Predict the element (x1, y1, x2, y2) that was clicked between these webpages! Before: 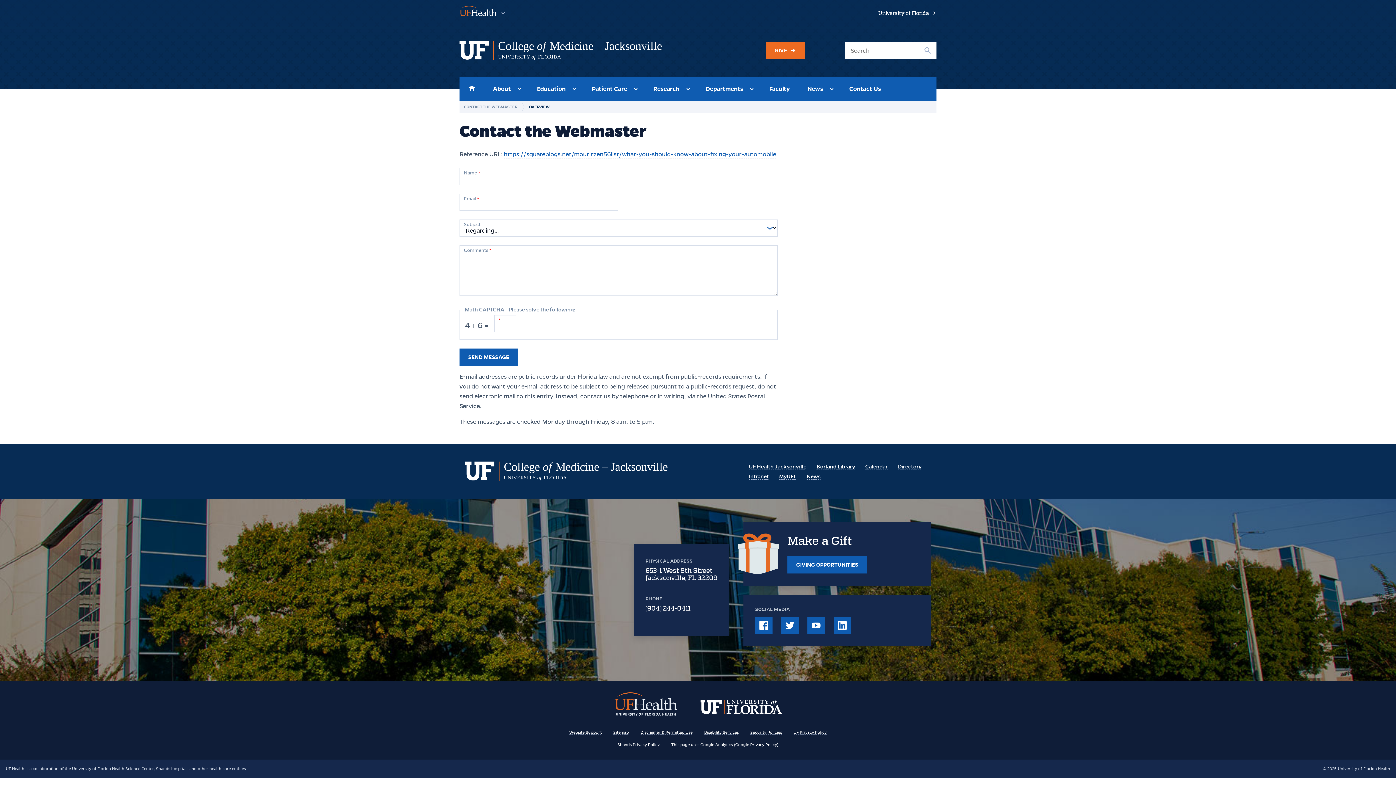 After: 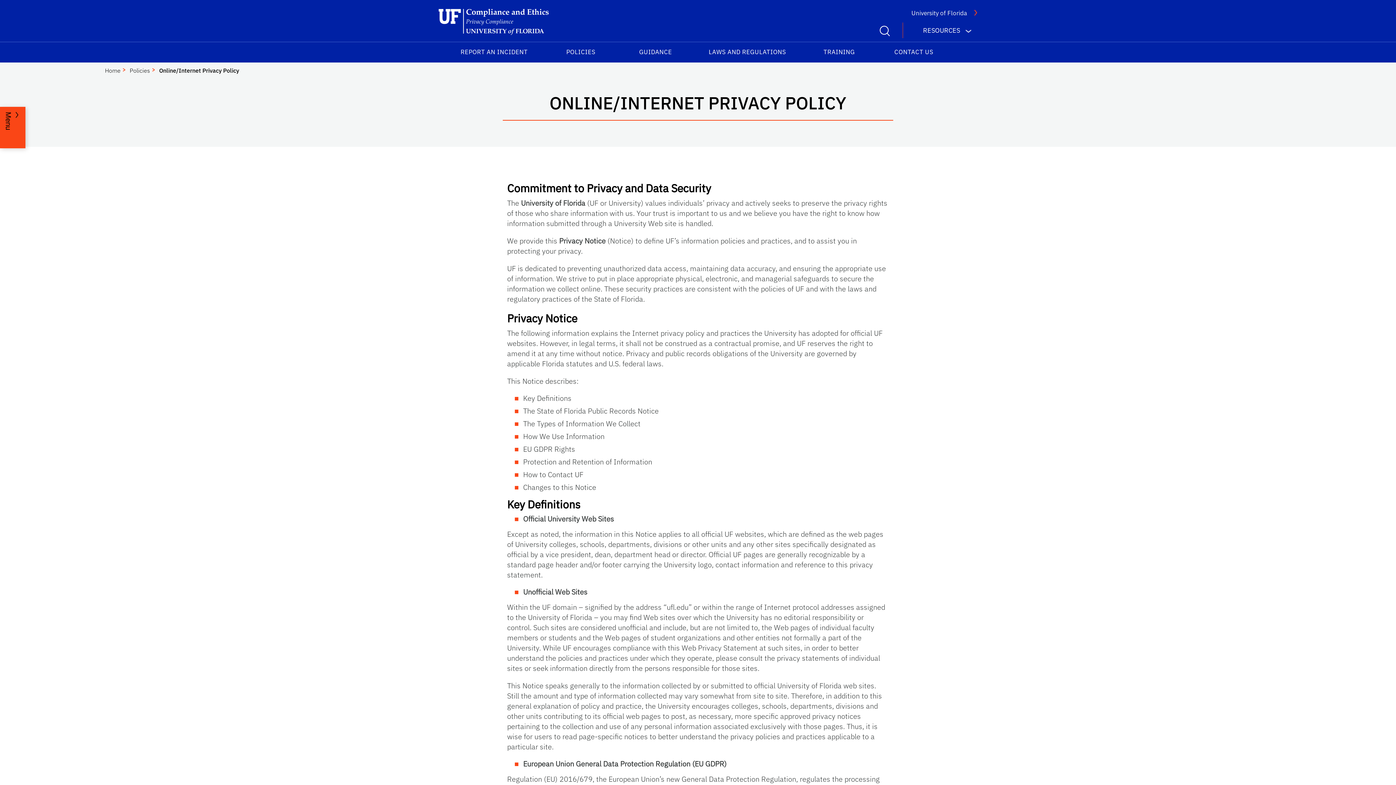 Action: label: UF Privacy Policy bbox: (793, 730, 826, 735)